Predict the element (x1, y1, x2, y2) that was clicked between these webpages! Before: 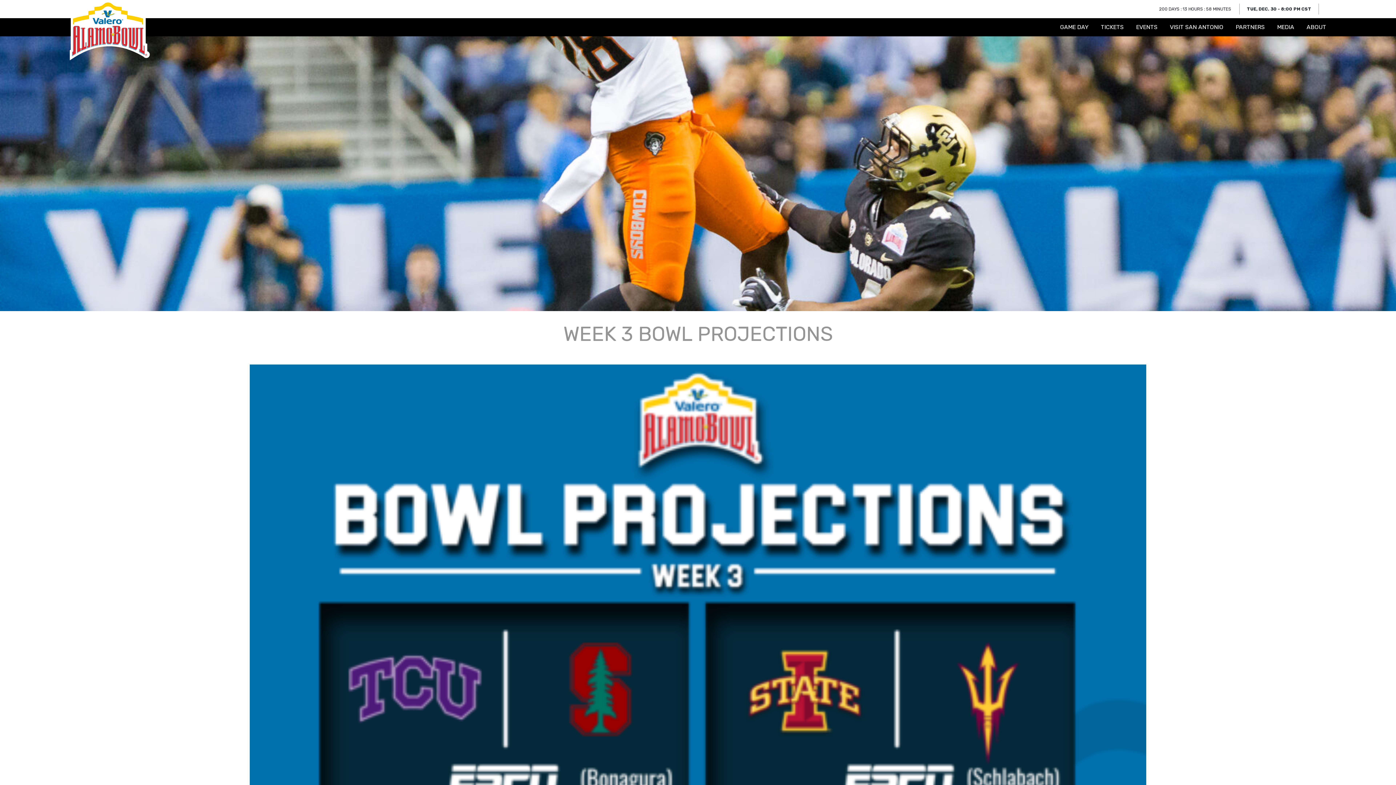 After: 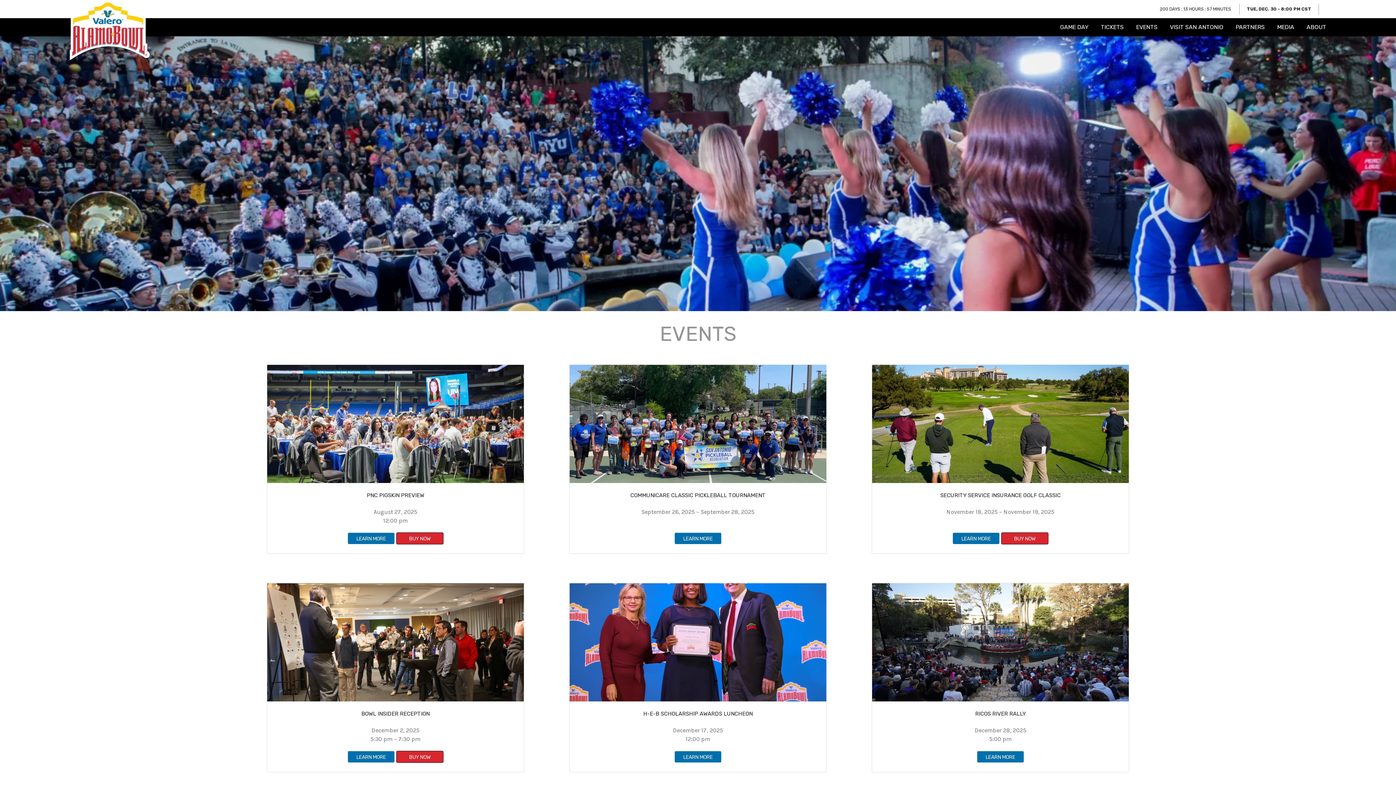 Action: bbox: (1136, 22, 1157, 31) label: EVENTS